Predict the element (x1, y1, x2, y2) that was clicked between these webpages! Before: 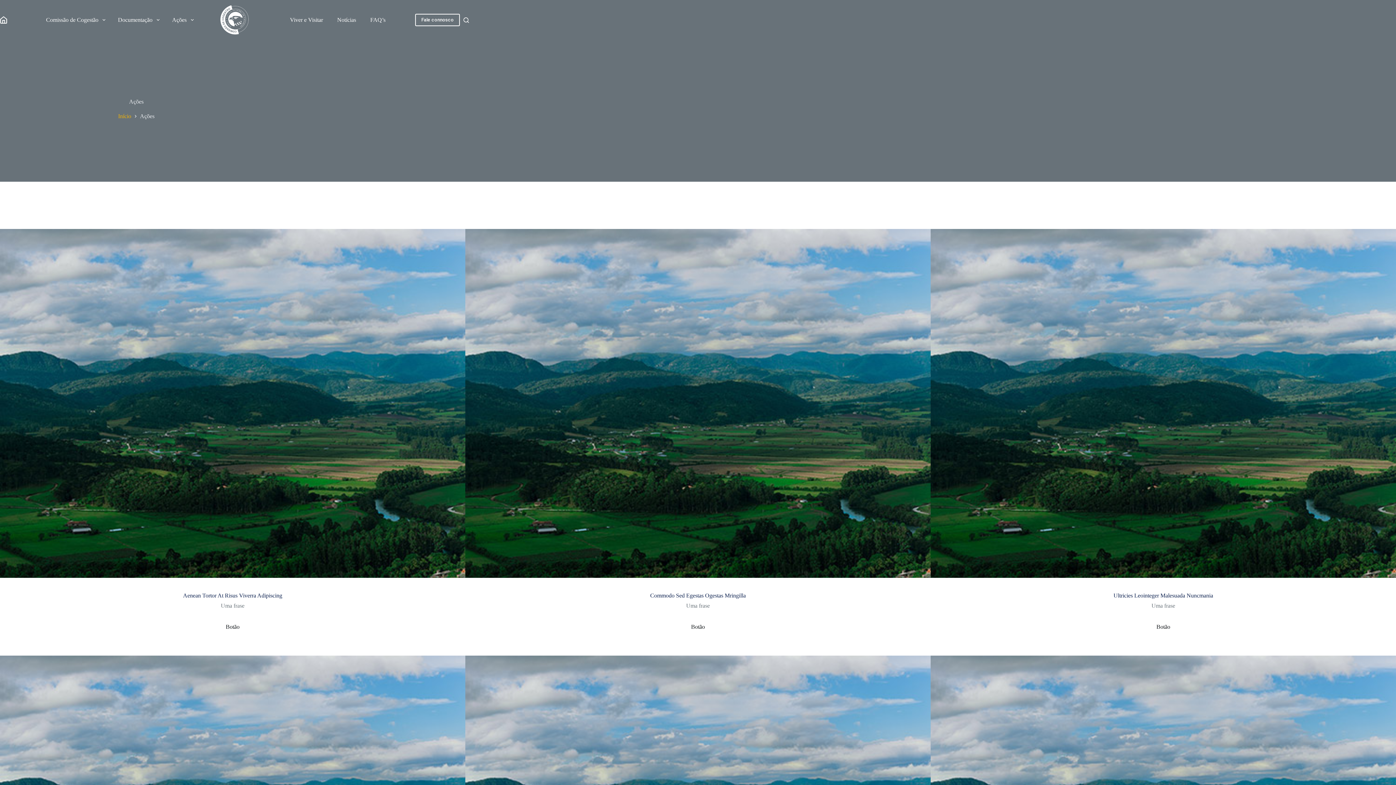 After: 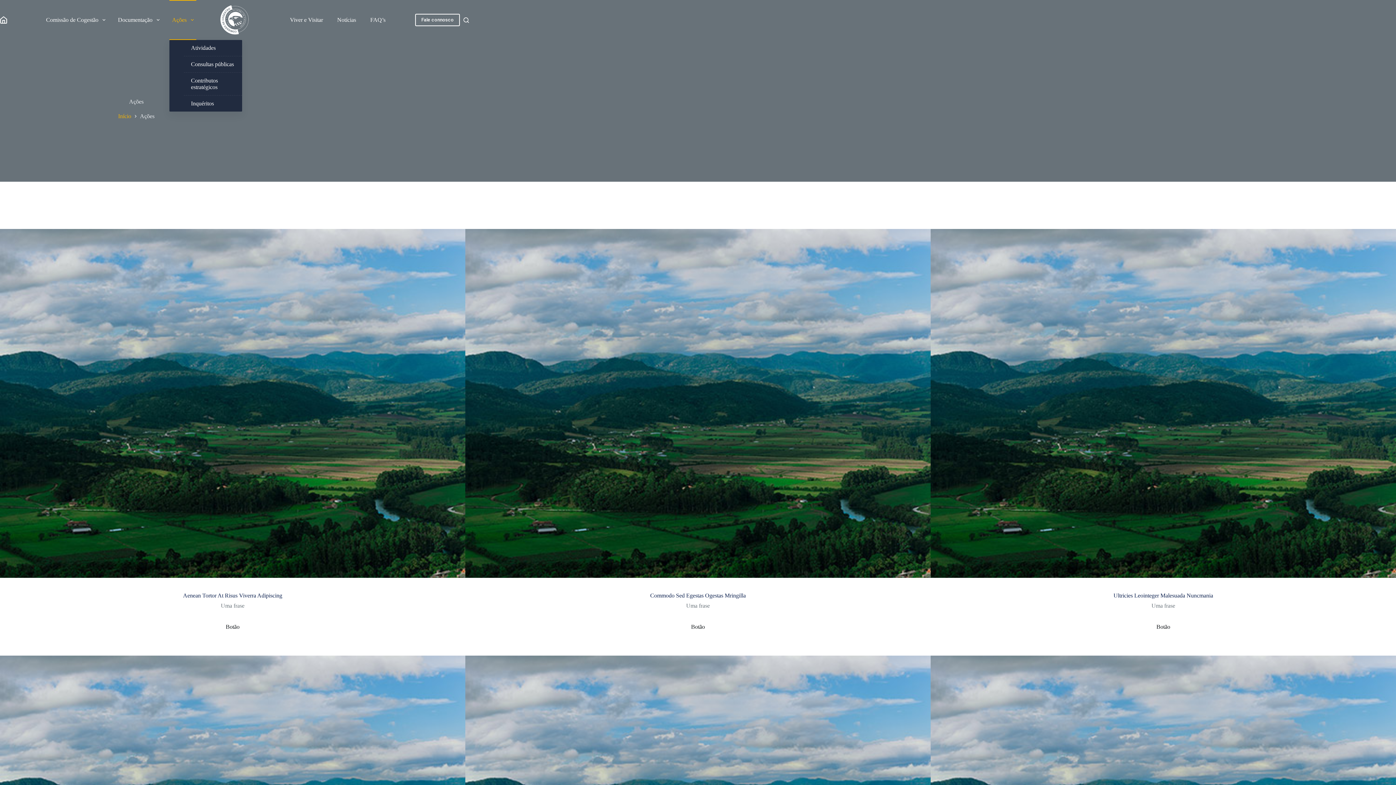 Action: label: Ações bbox: (169, 0, 196, 40)